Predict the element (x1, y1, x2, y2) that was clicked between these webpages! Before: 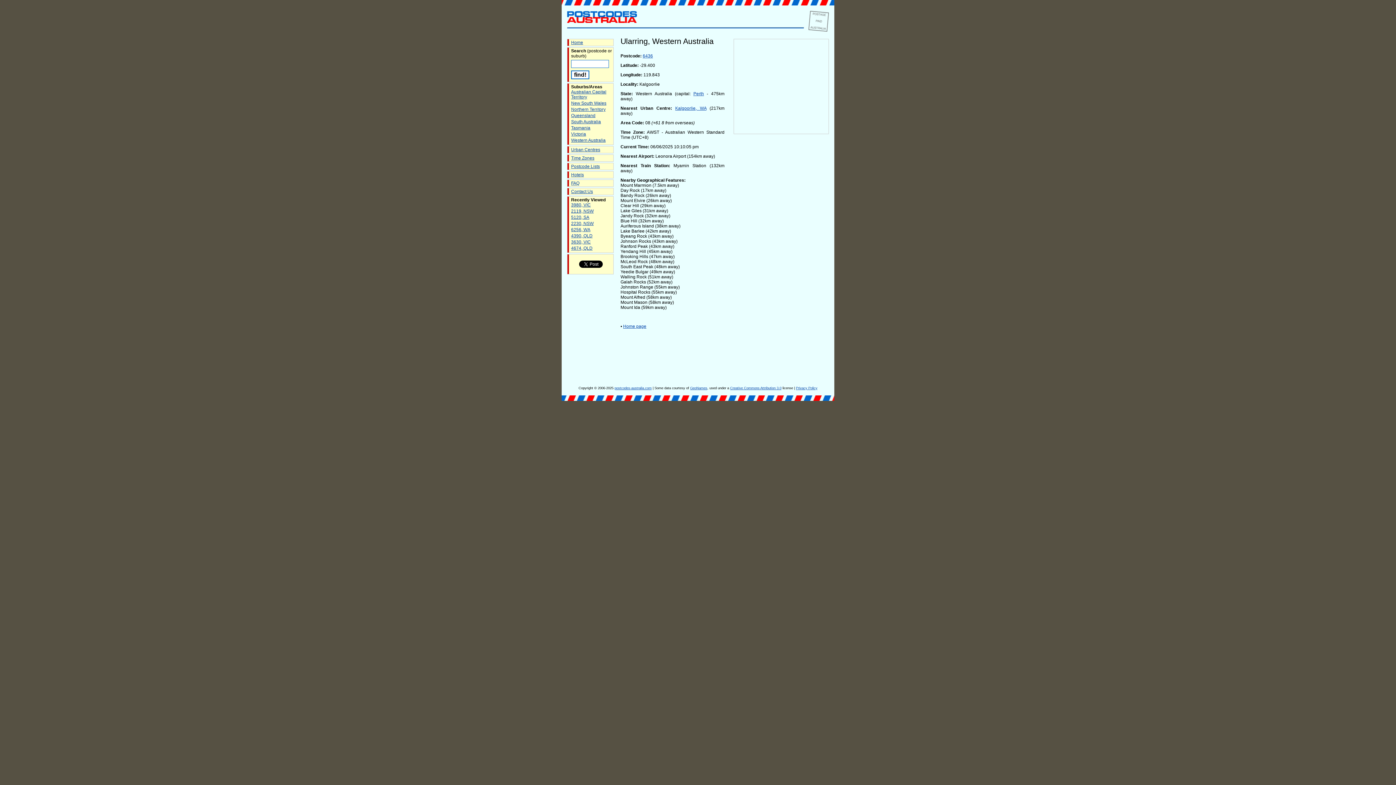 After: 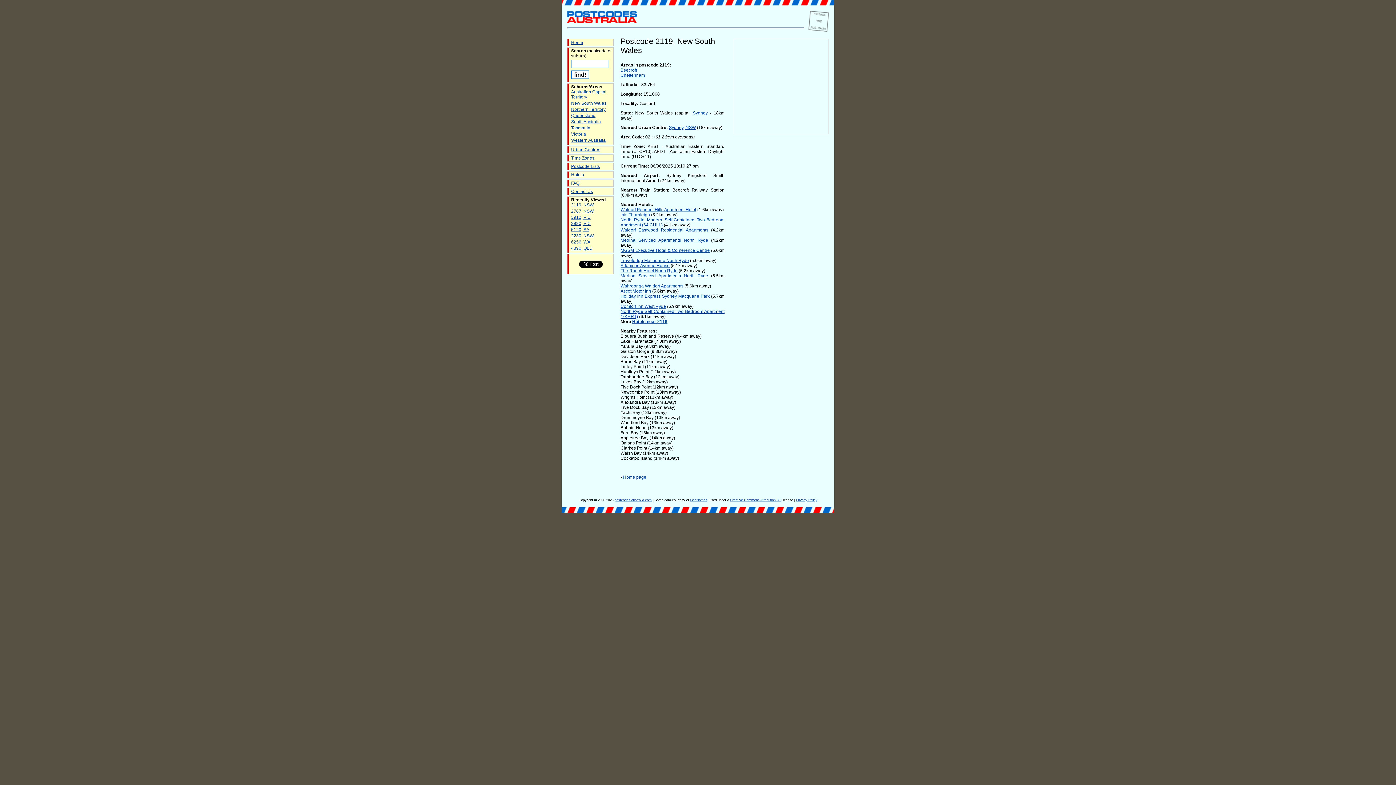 Action: bbox: (571, 208, 593, 213) label: 2119, NSW